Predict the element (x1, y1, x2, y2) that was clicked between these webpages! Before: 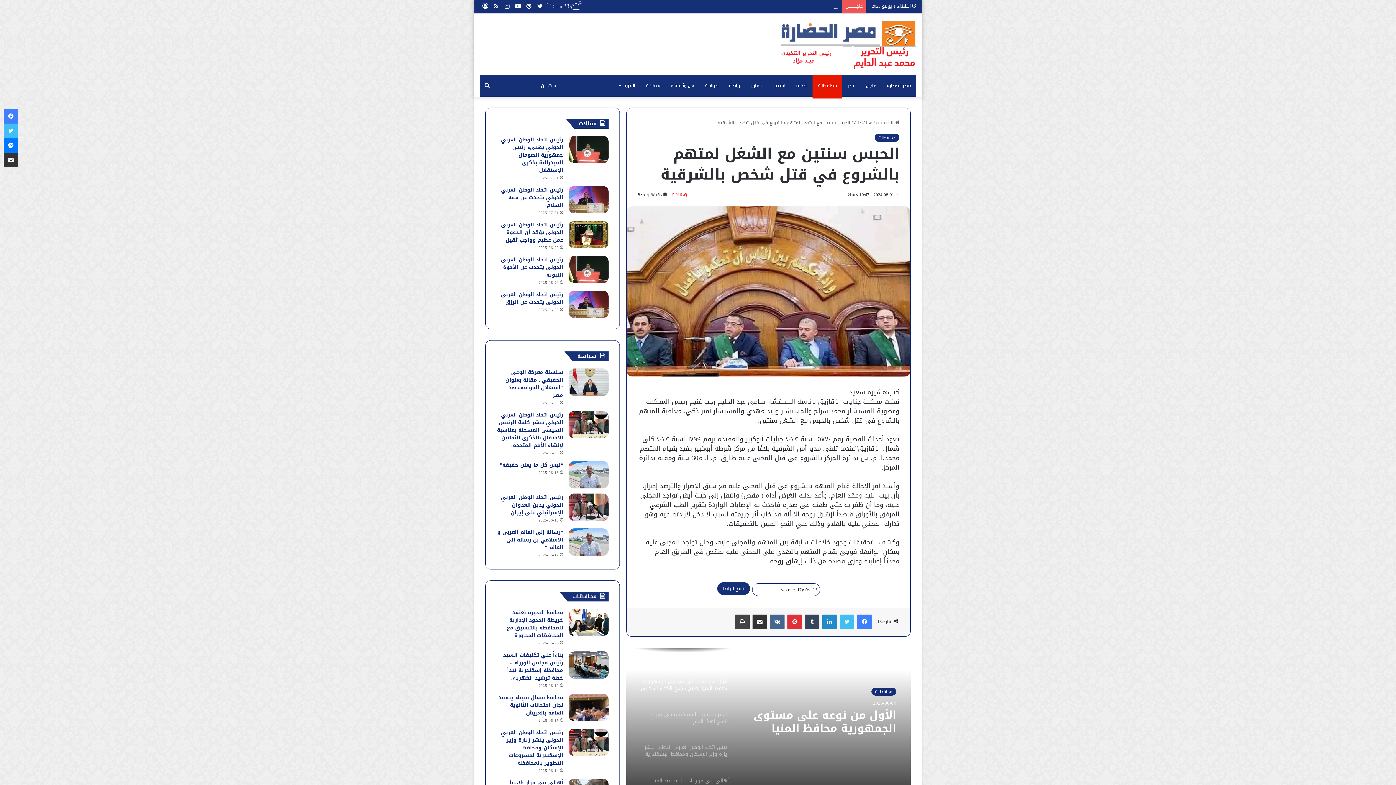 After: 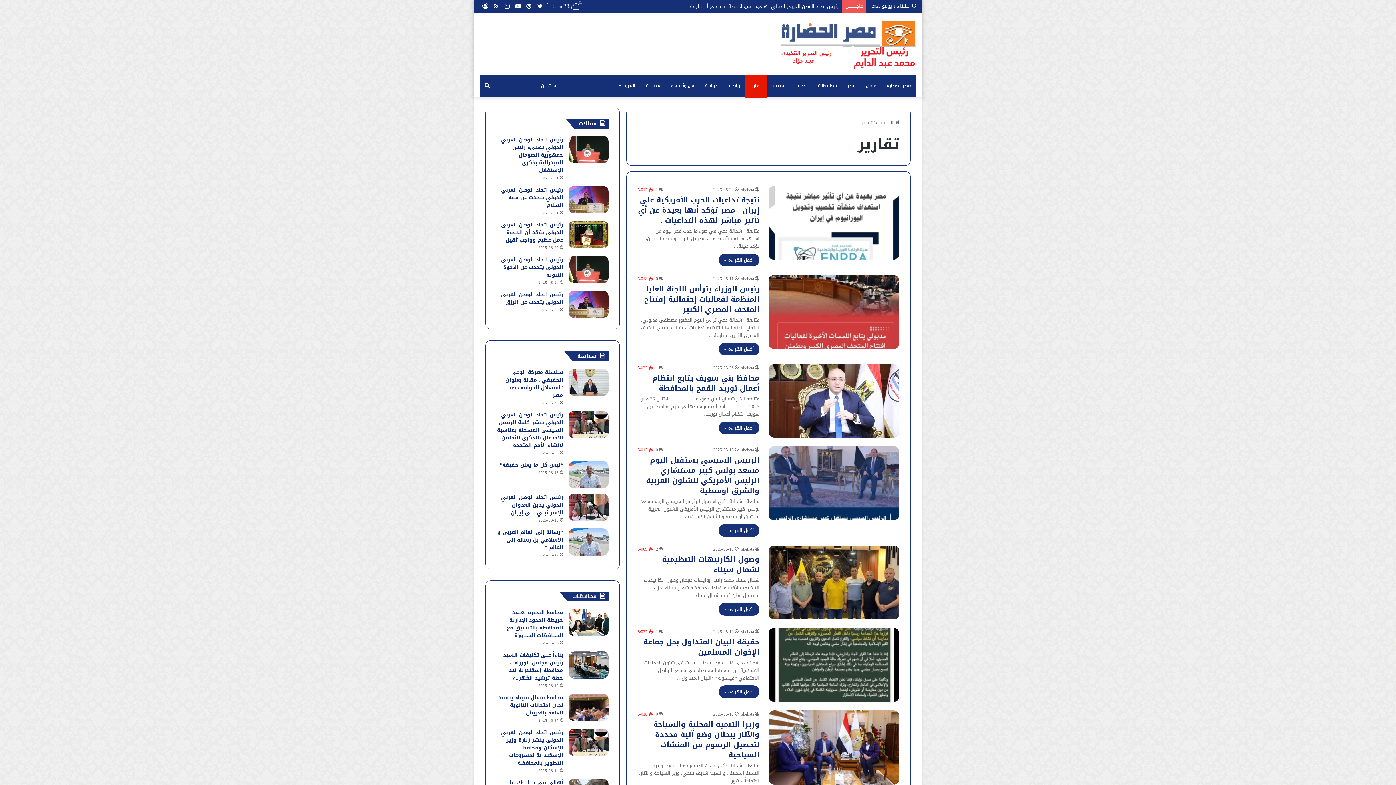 Action: bbox: (745, 74, 766, 96) label: تقارير